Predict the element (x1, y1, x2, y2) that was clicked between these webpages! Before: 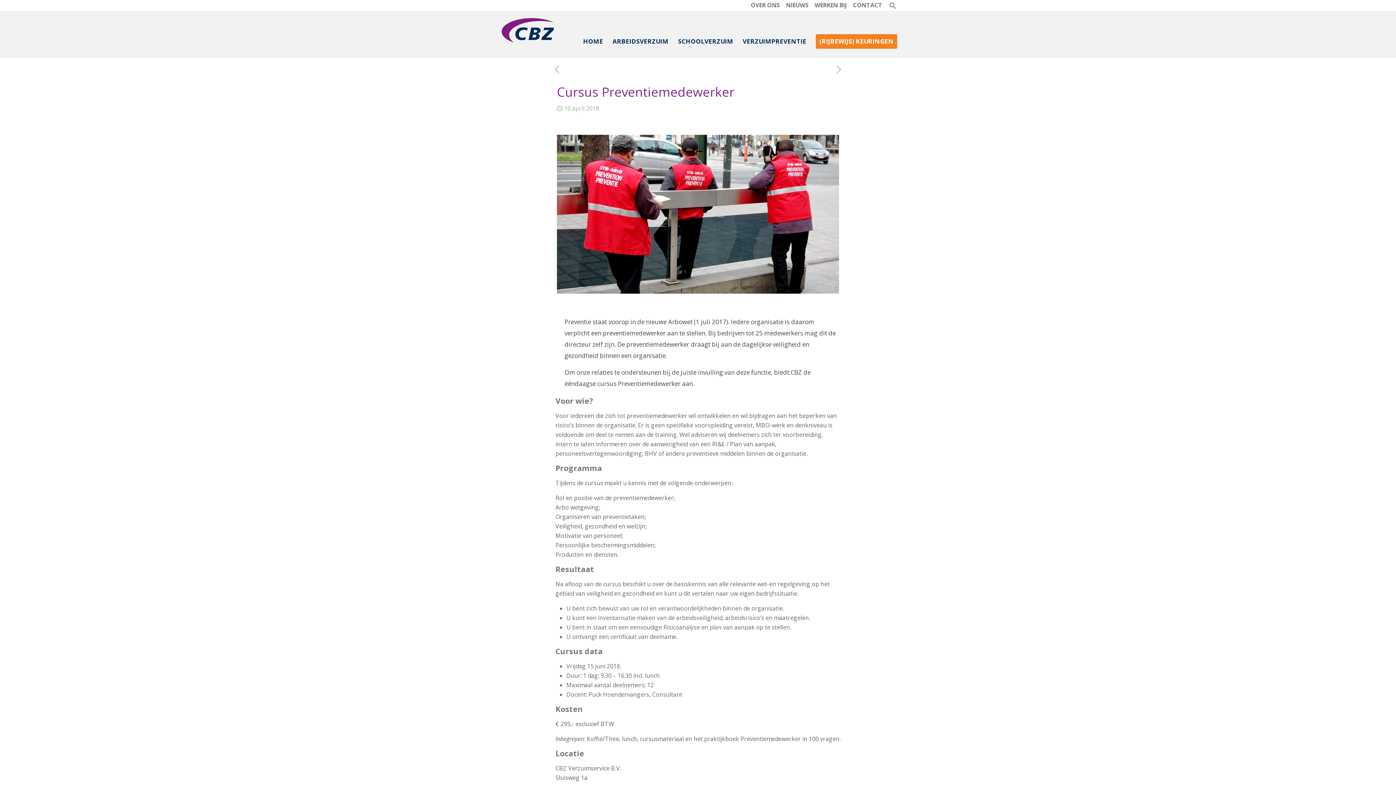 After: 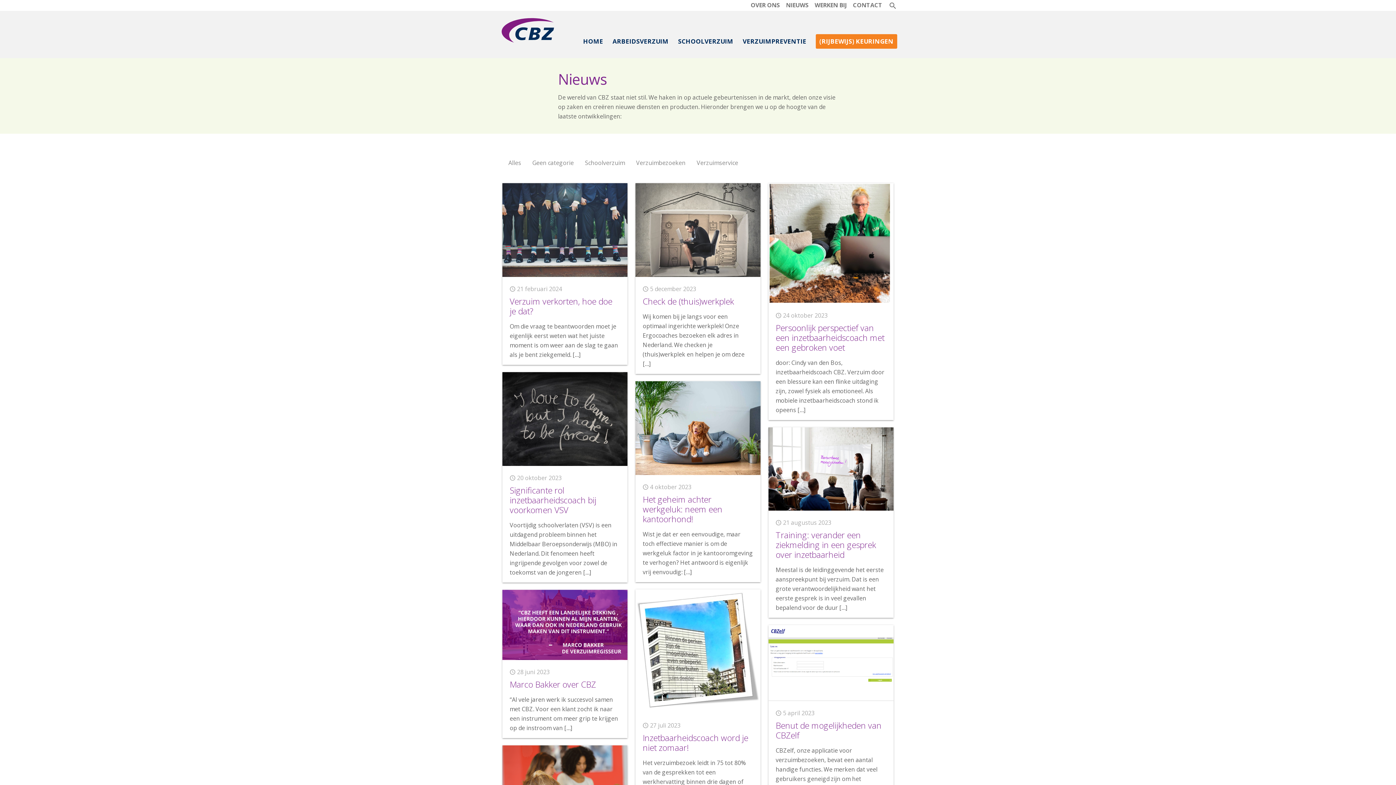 Action: label: NIEUWS bbox: (786, 1, 808, 9)